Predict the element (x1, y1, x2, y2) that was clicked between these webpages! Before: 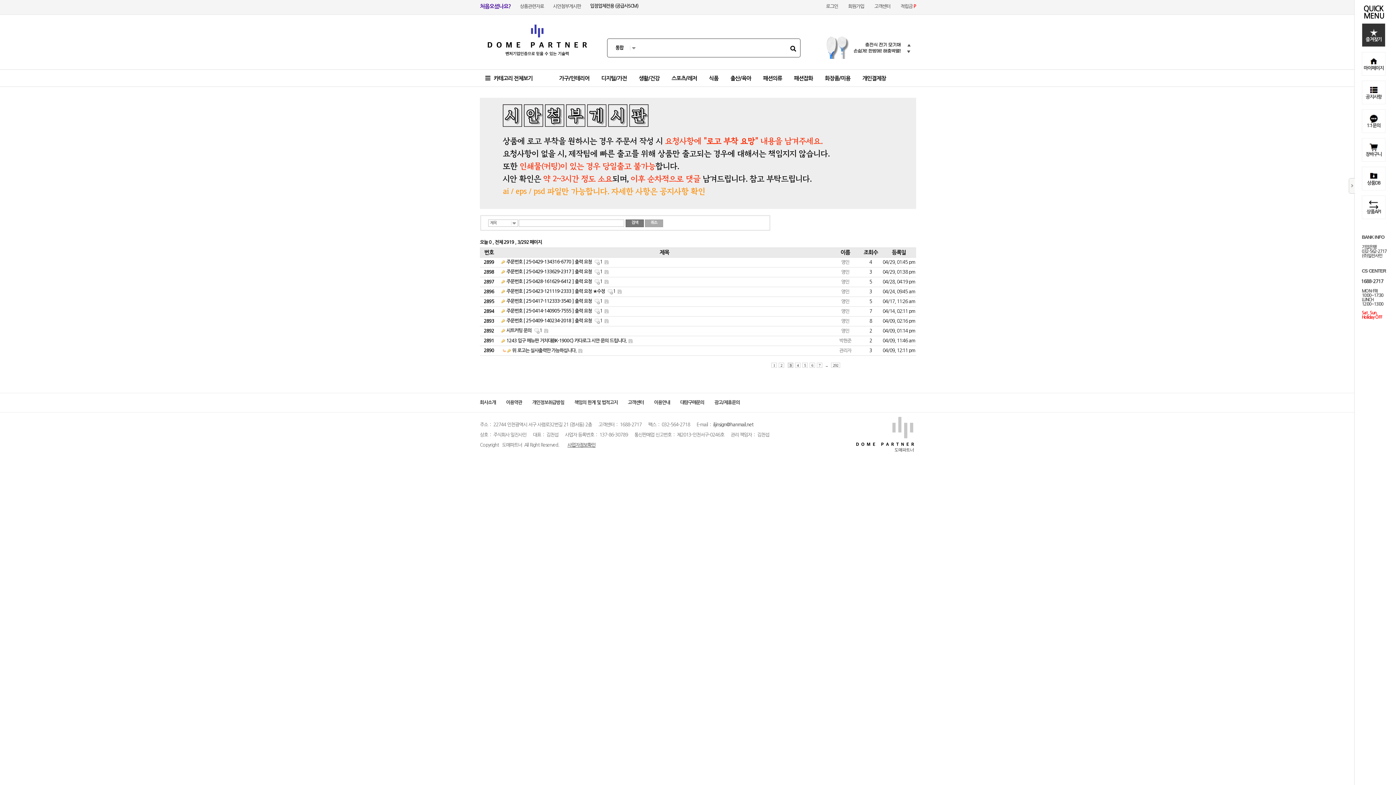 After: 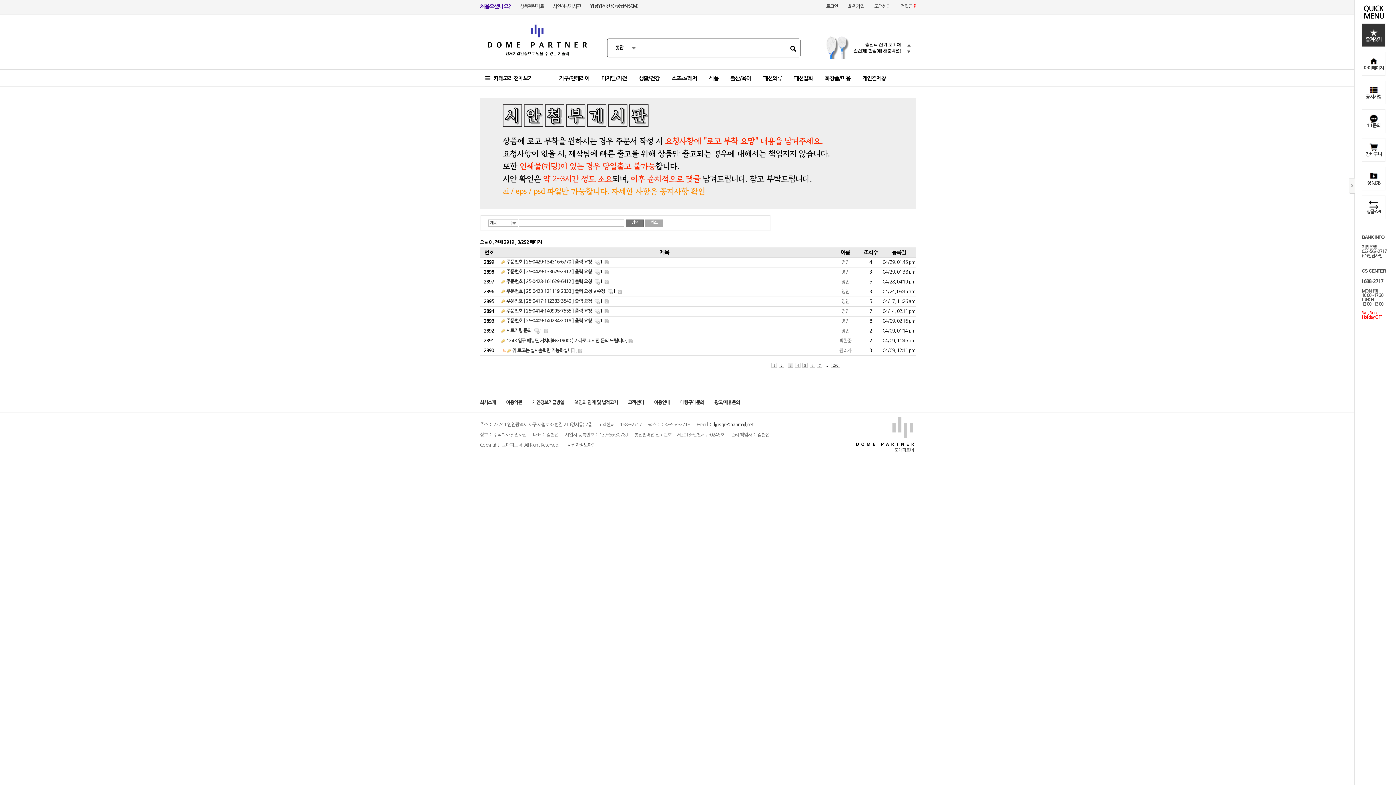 Action: label: 사업자정보확인 bbox: (567, 442, 595, 447)